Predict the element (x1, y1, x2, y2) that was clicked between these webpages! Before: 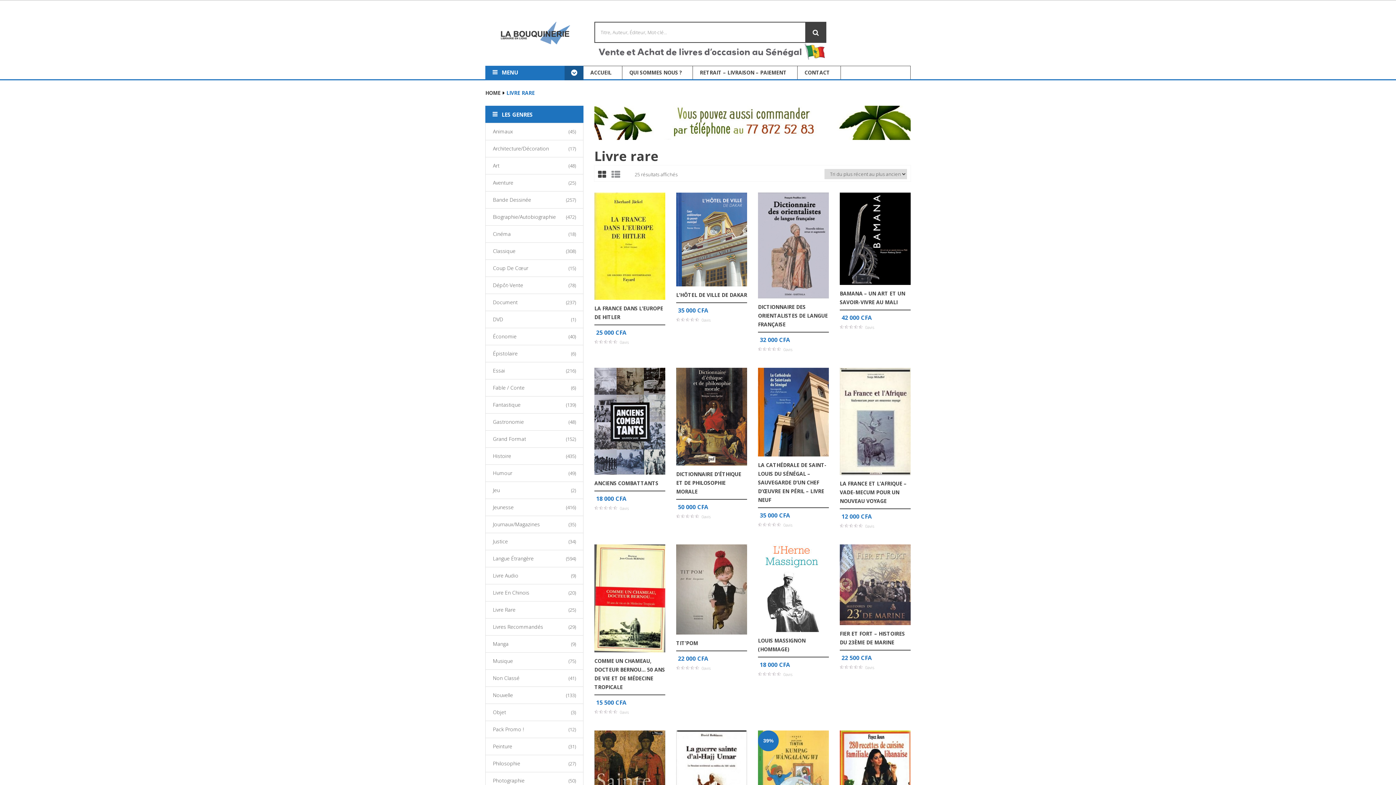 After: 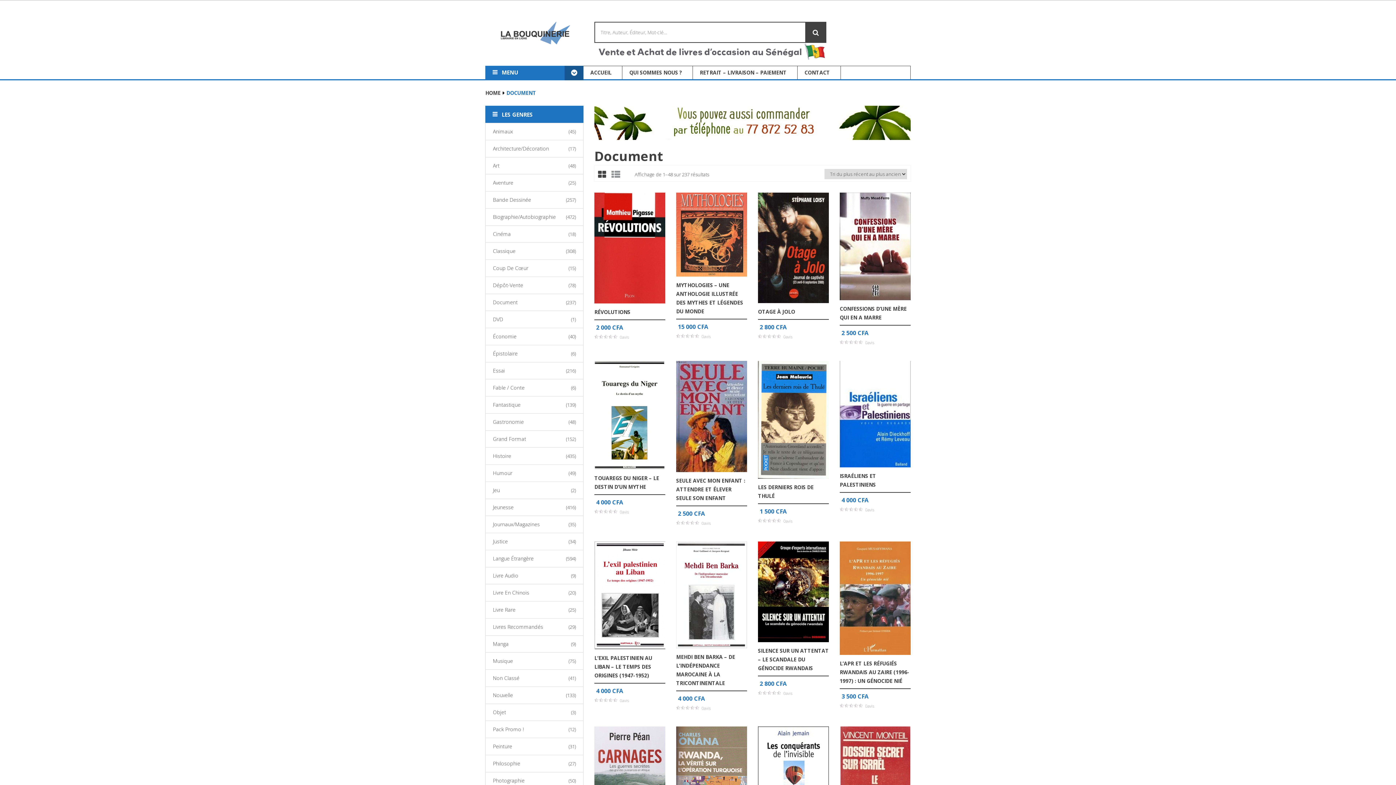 Action: label: Document bbox: (485, 298, 517, 305)